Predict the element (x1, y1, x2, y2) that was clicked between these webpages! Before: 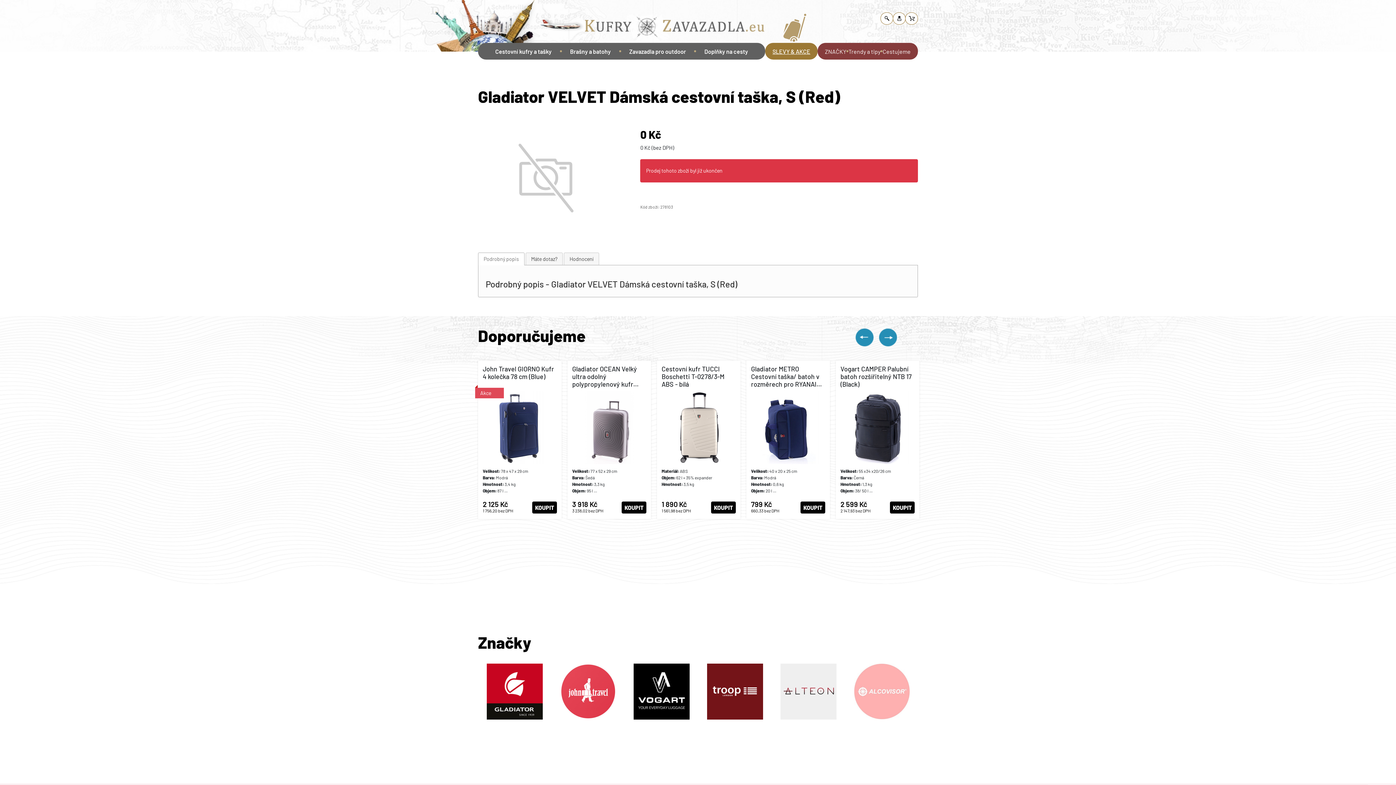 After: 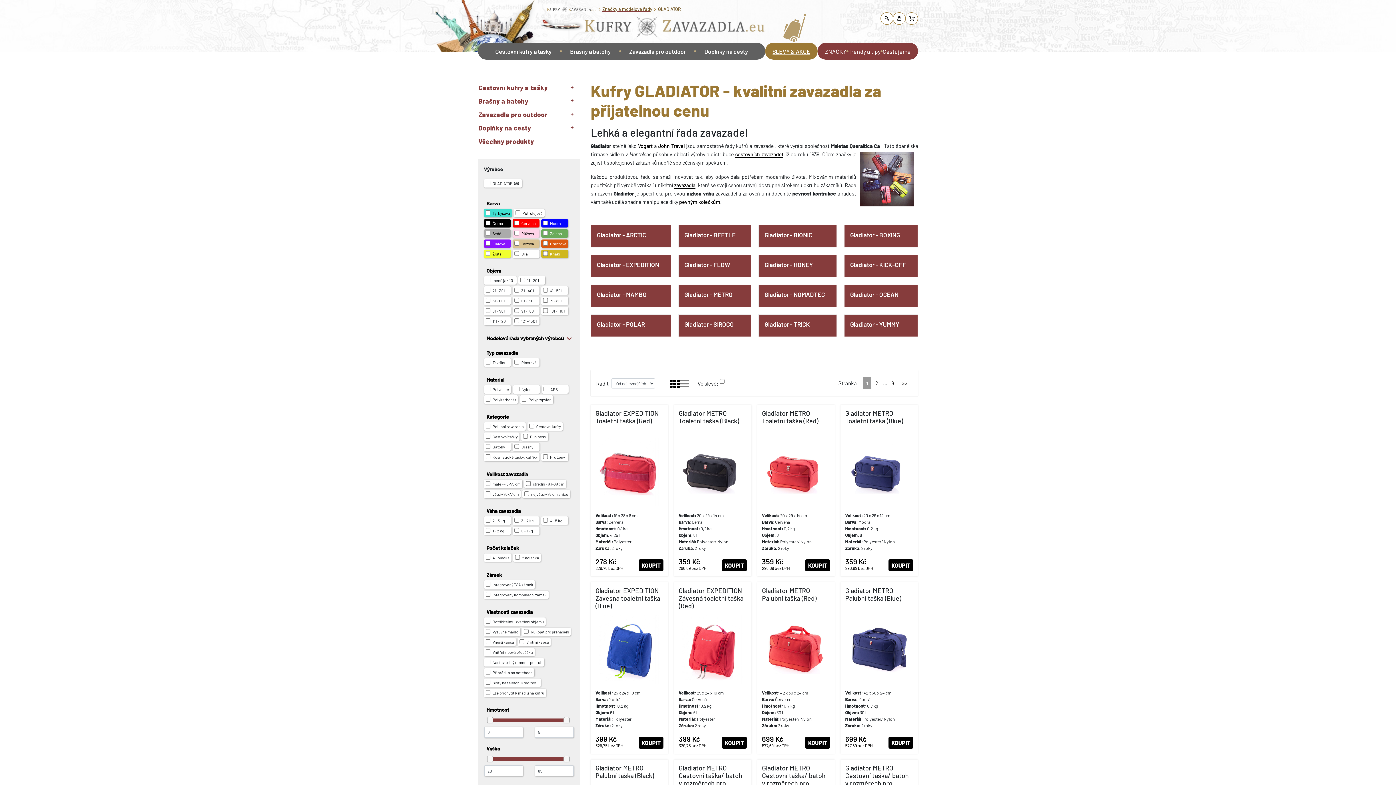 Action: bbox: (478, 663, 551, 719)